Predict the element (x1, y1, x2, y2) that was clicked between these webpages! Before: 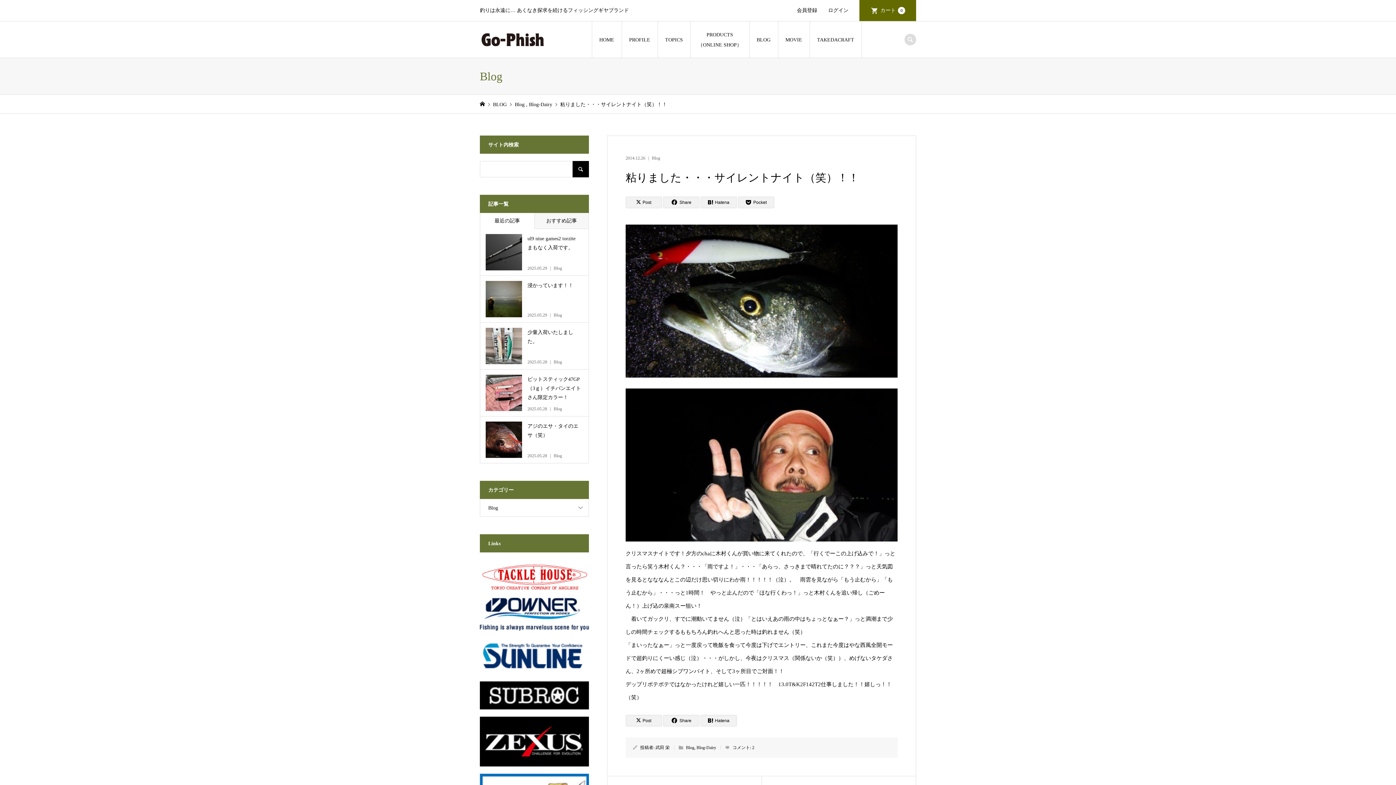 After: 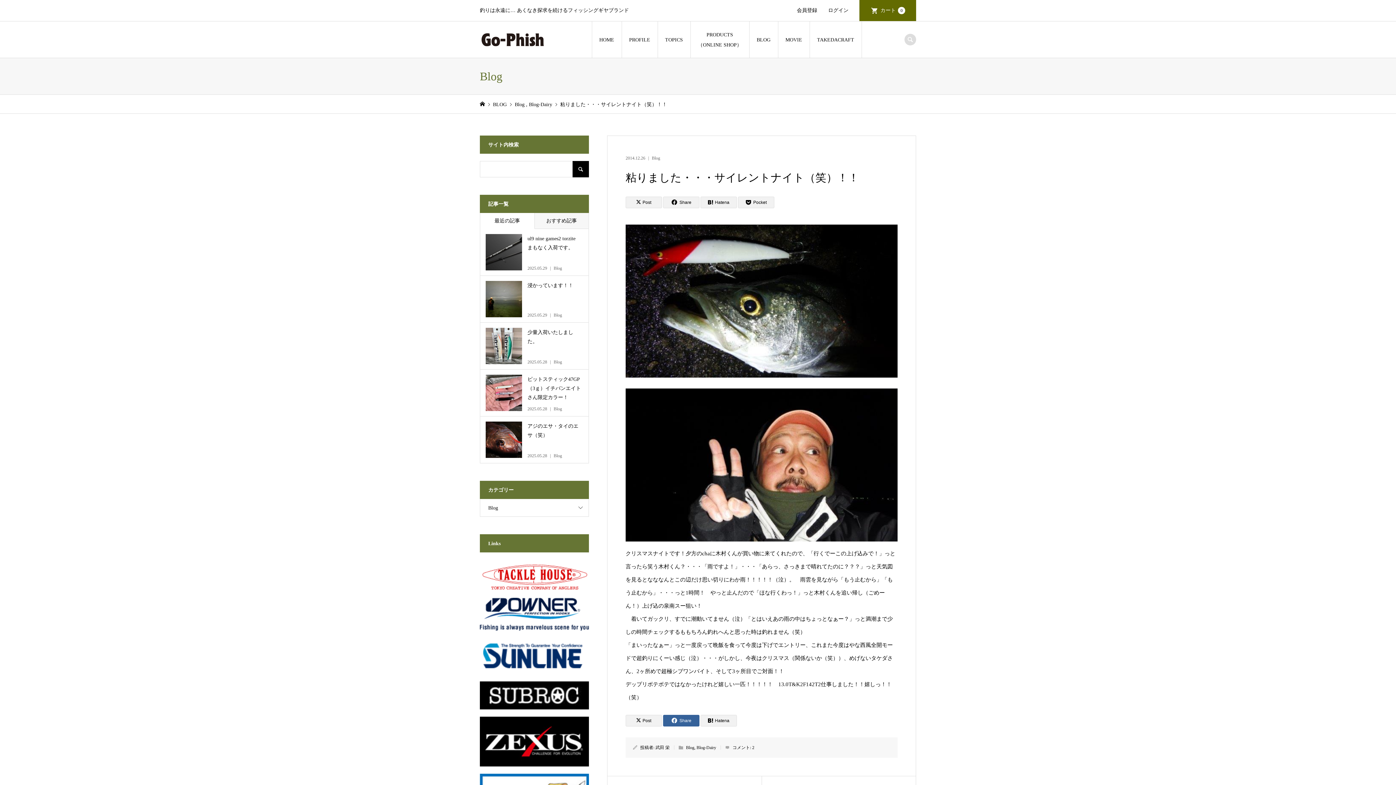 Action: label: Share bbox: (663, 715, 699, 726)